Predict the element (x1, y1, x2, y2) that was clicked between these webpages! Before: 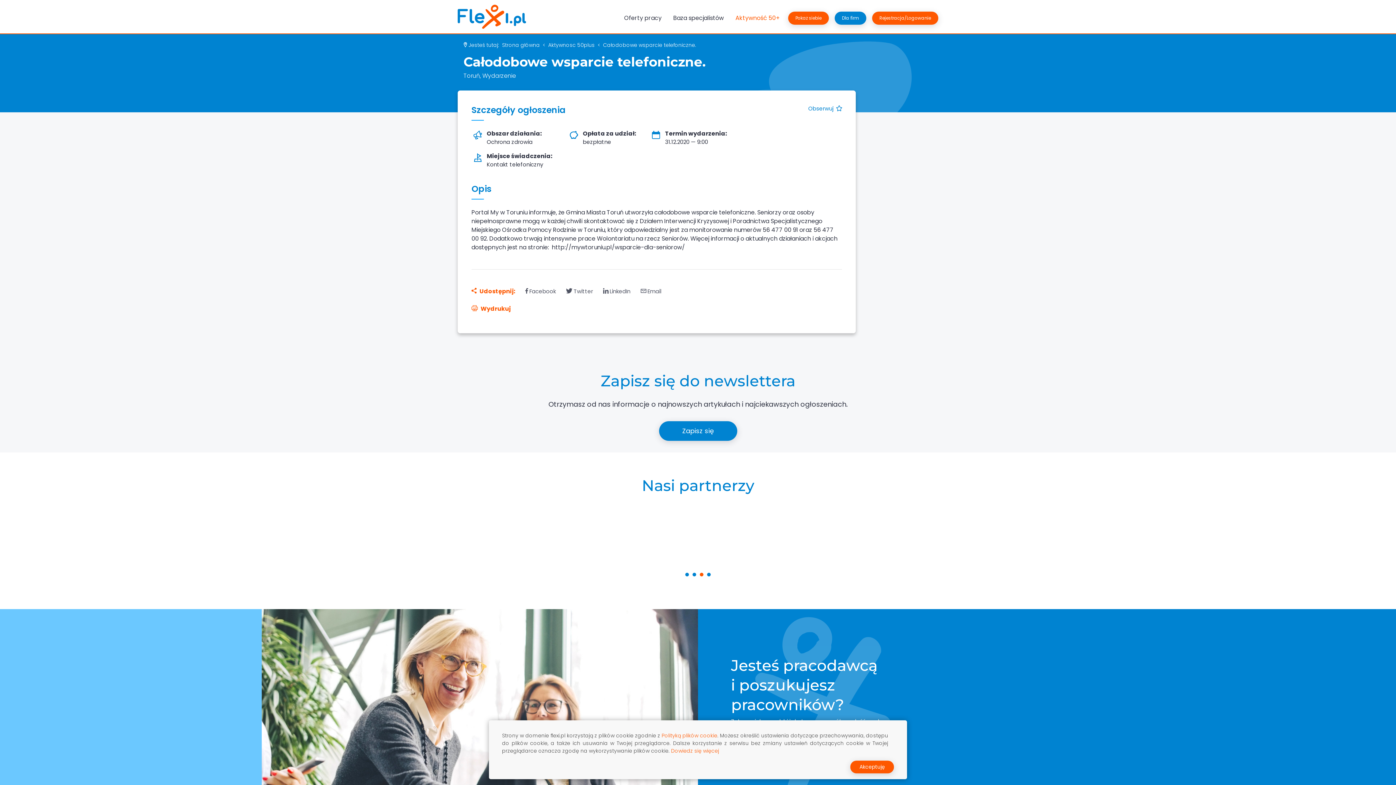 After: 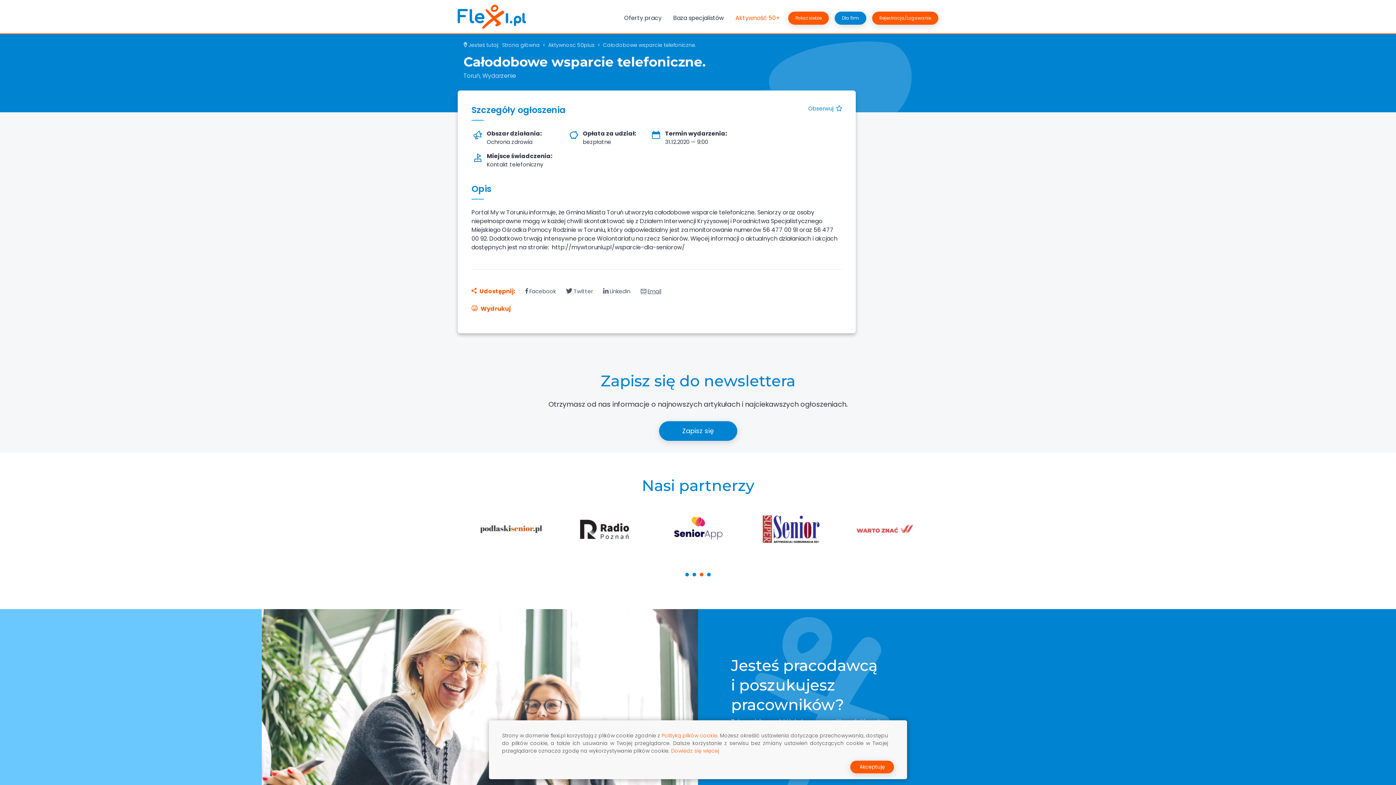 Action: label: Email bbox: (632, 287, 661, 295)